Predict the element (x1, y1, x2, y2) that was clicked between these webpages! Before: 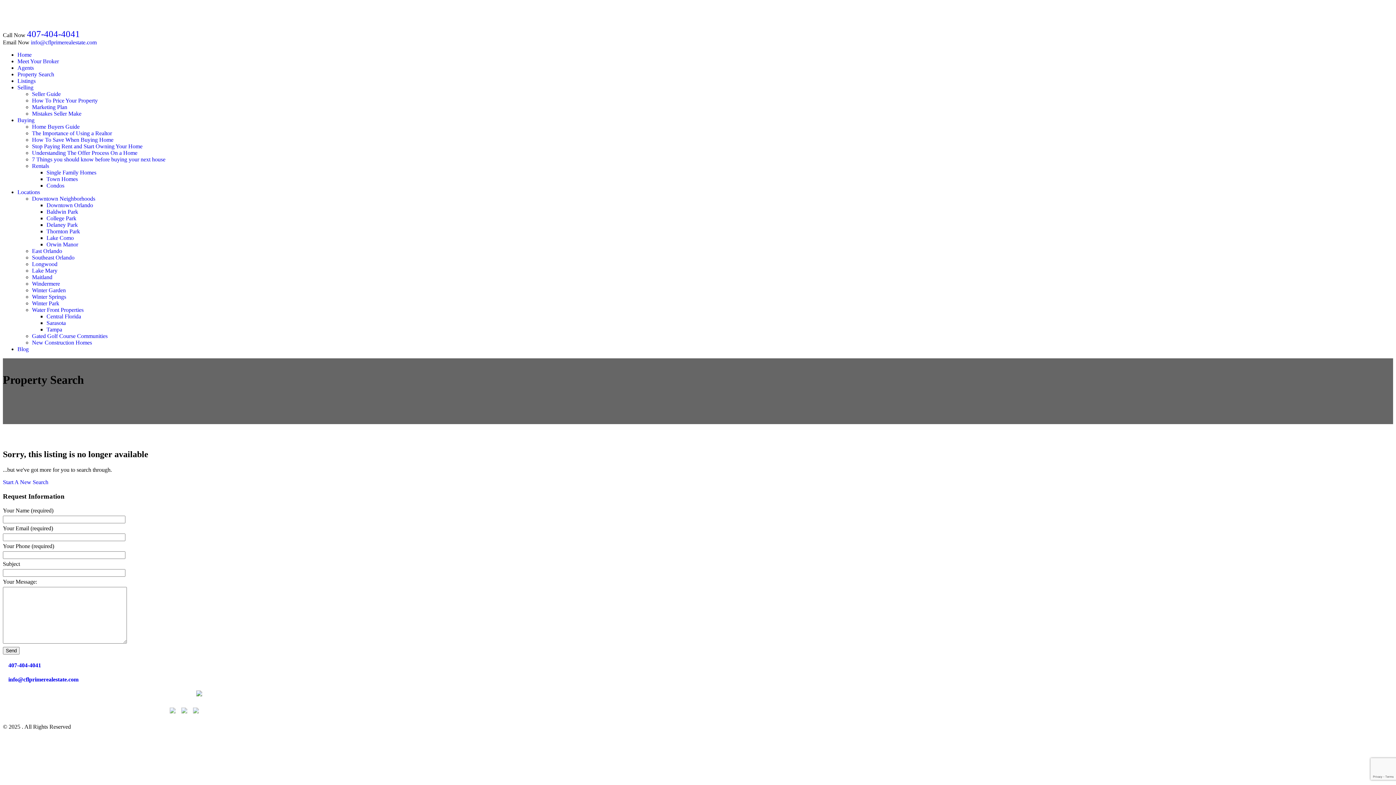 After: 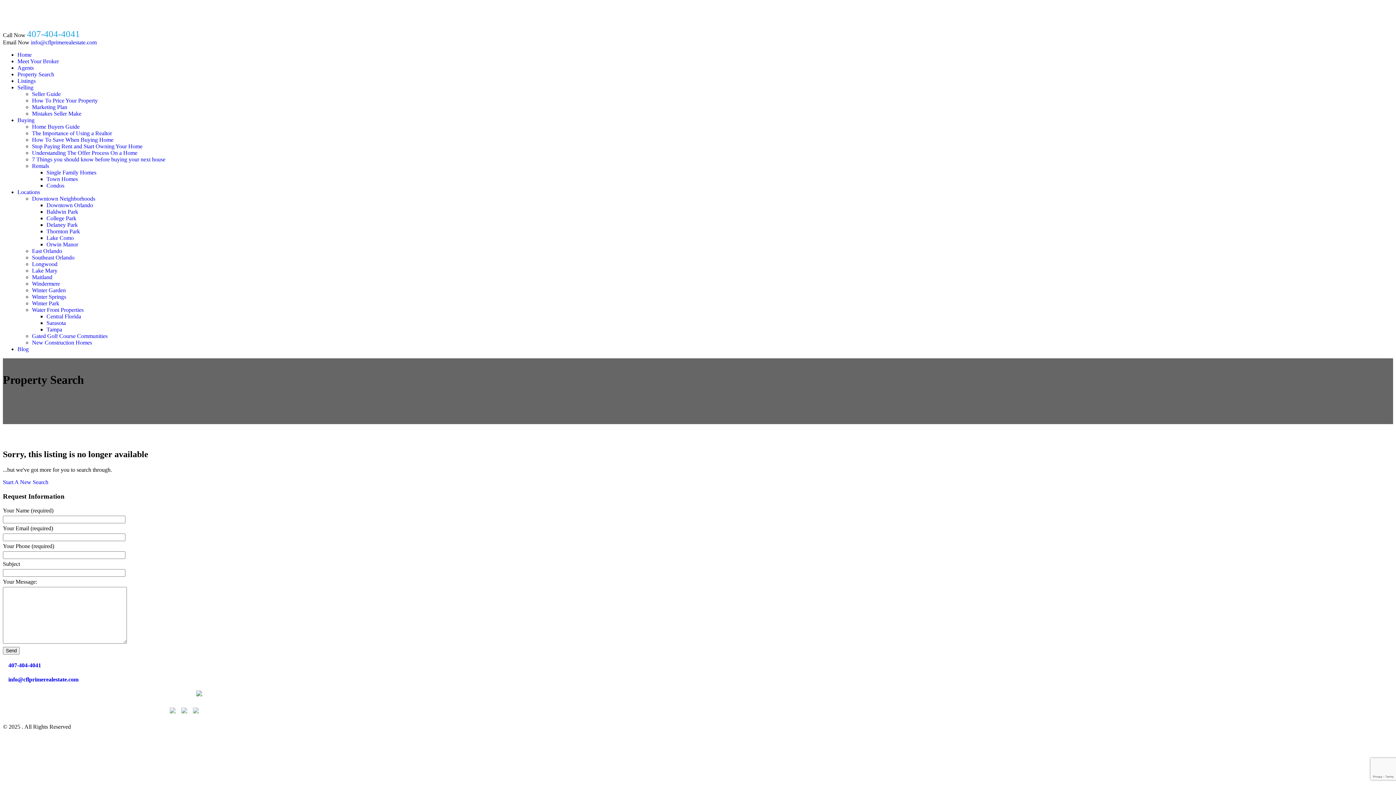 Action: bbox: (26, 29, 80, 38) label: 407-404-4041